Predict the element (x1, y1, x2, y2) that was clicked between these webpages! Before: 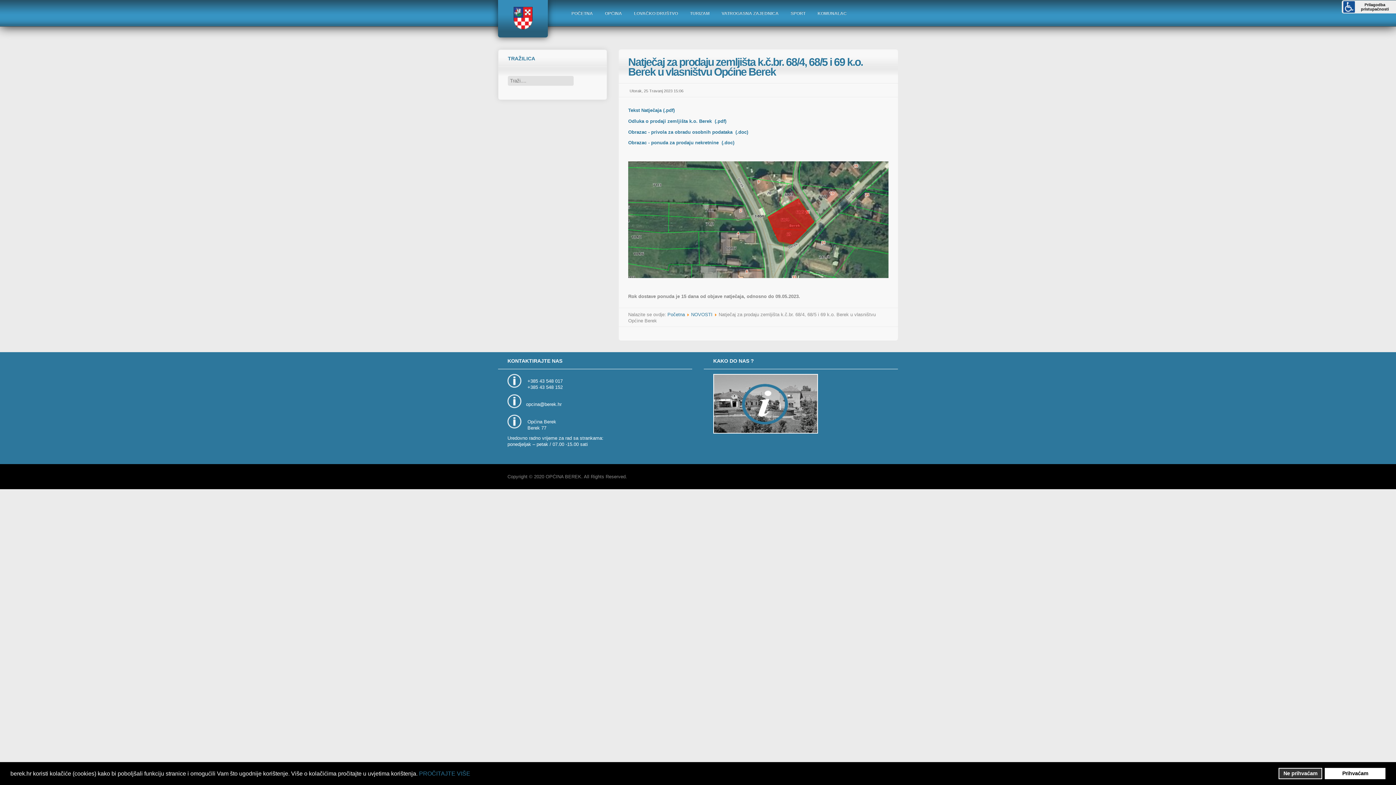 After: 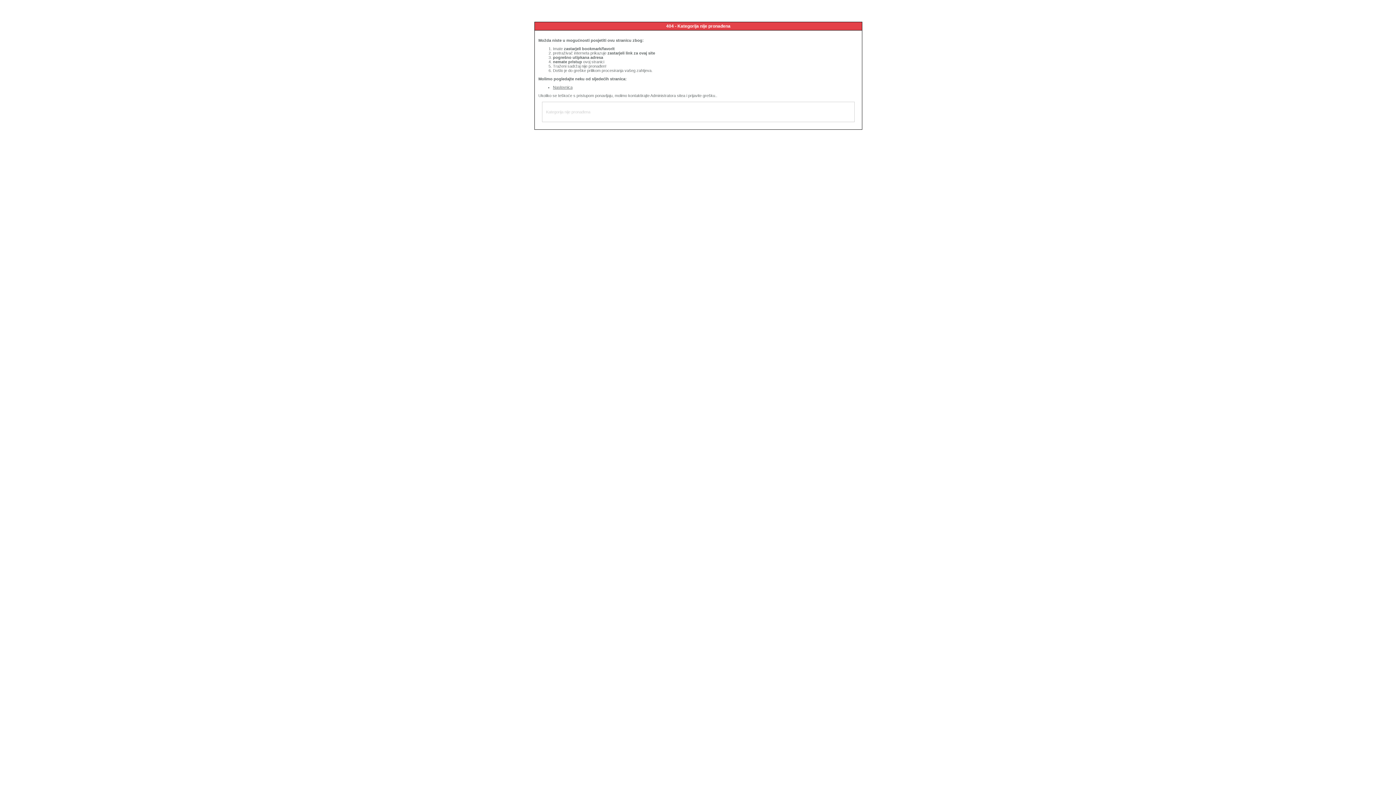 Action: bbox: (419, 770, 470, 777) label: PROČITAJTE VIŠE